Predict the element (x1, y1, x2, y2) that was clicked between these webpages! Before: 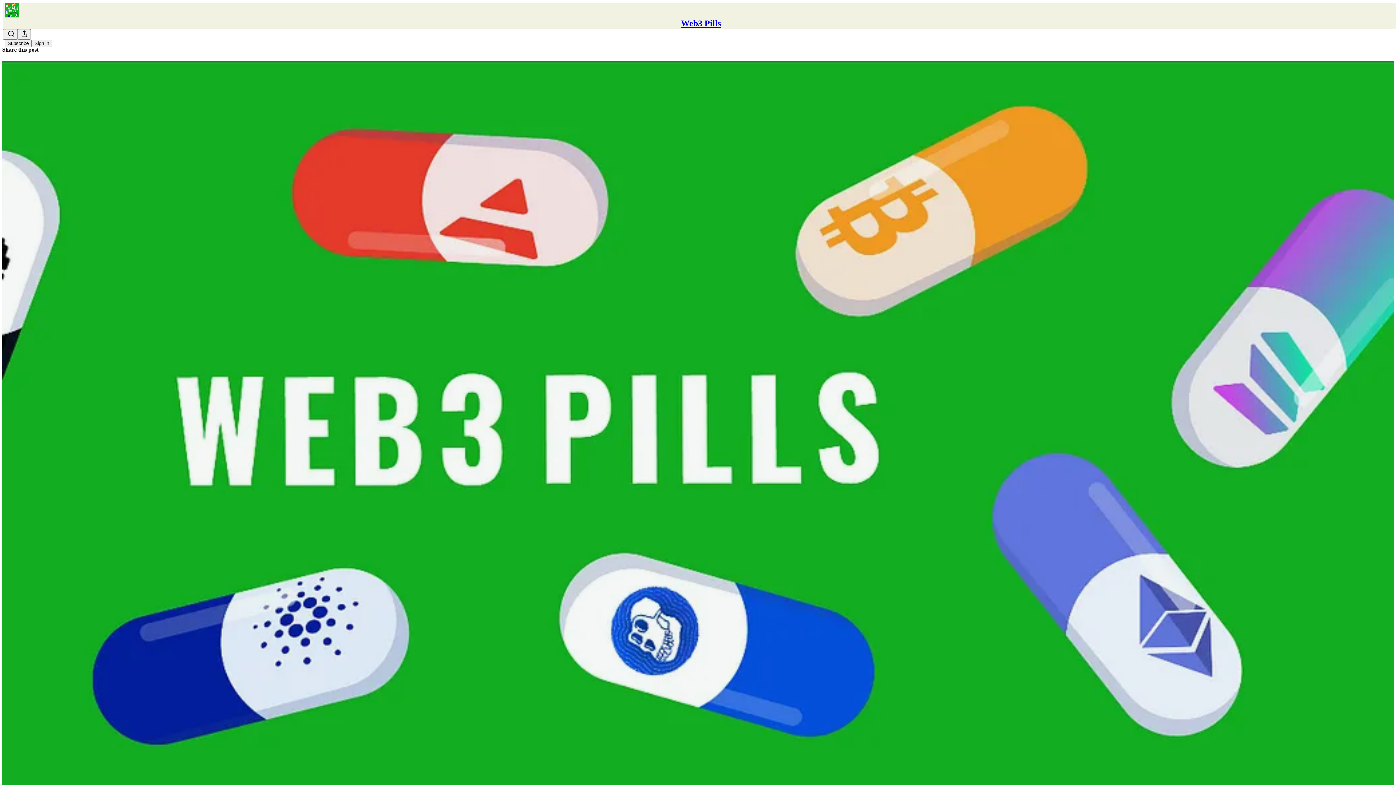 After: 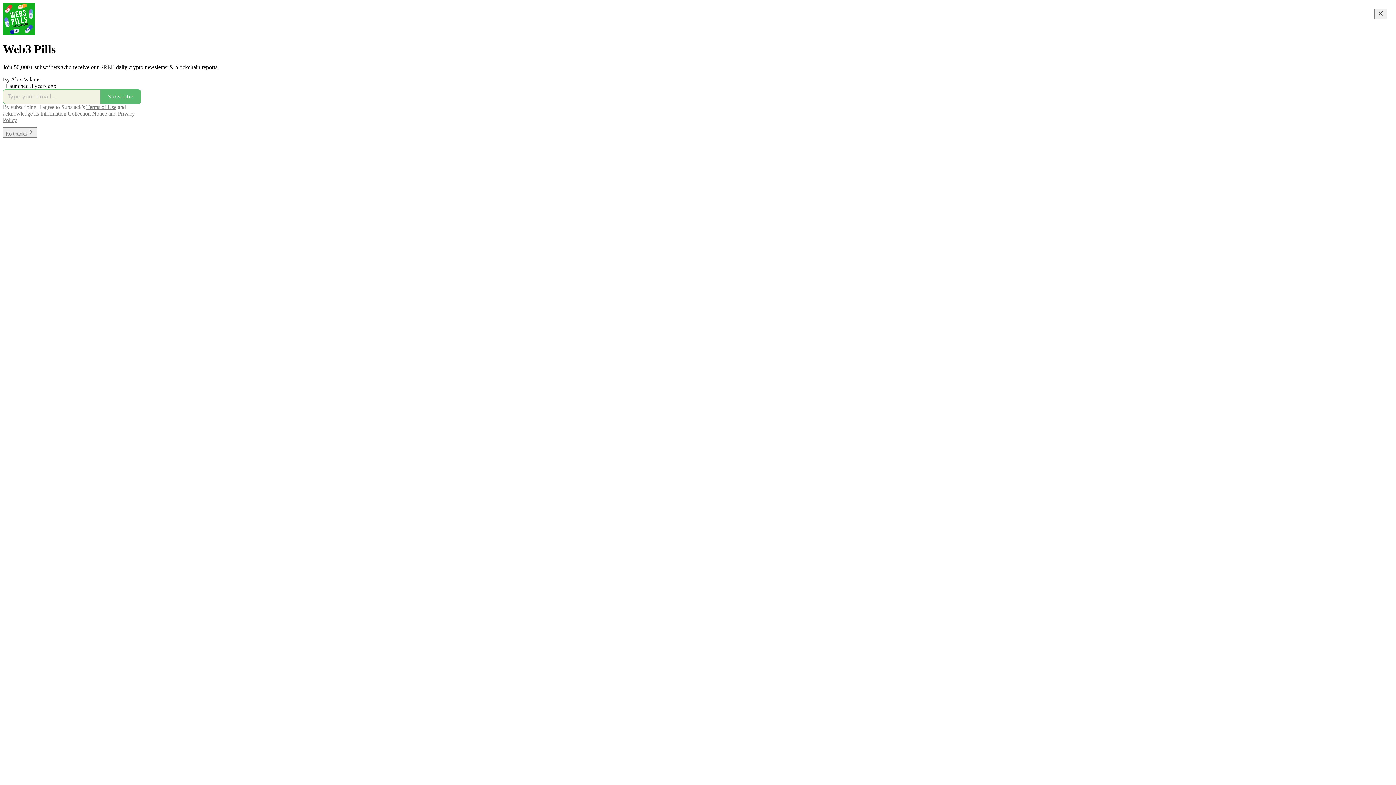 Action: bbox: (4, 2, 1399, 17)